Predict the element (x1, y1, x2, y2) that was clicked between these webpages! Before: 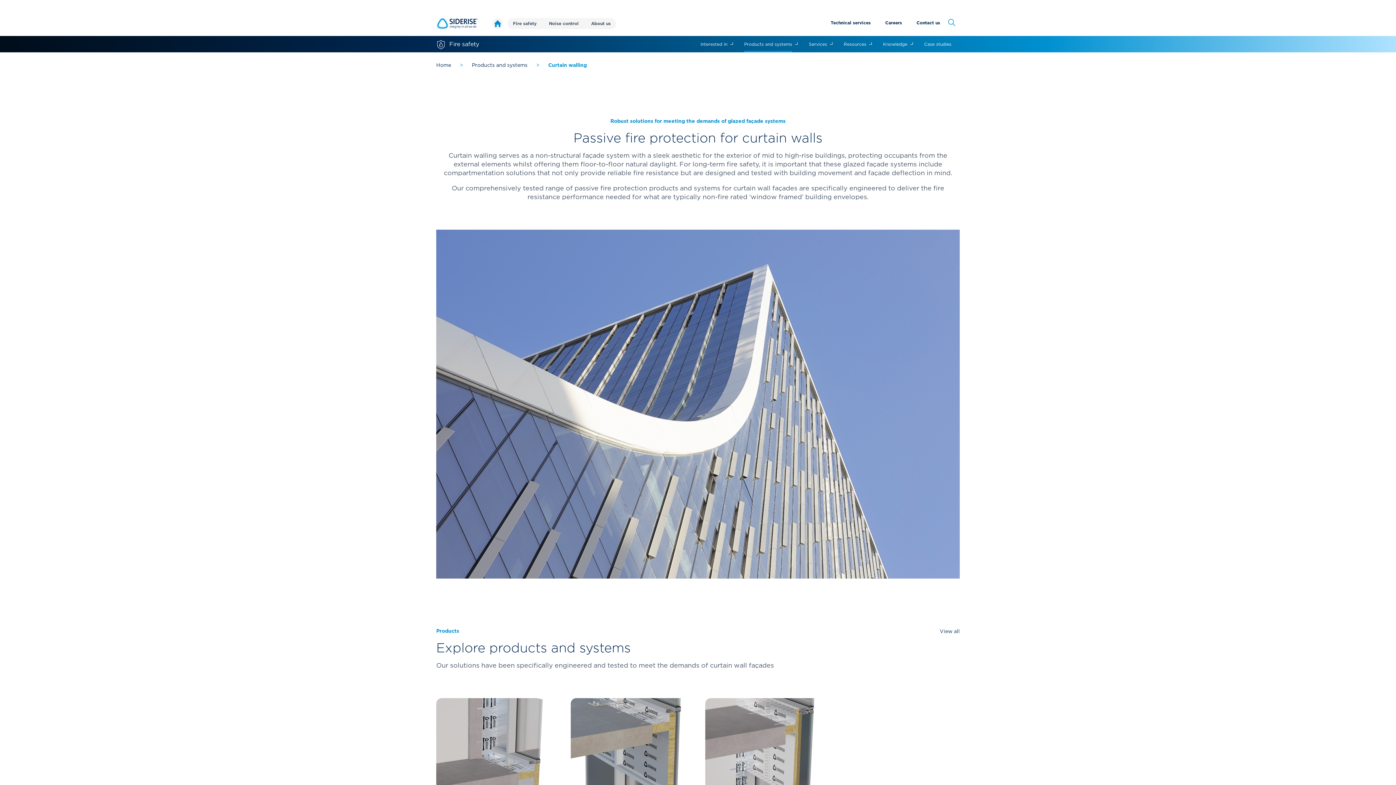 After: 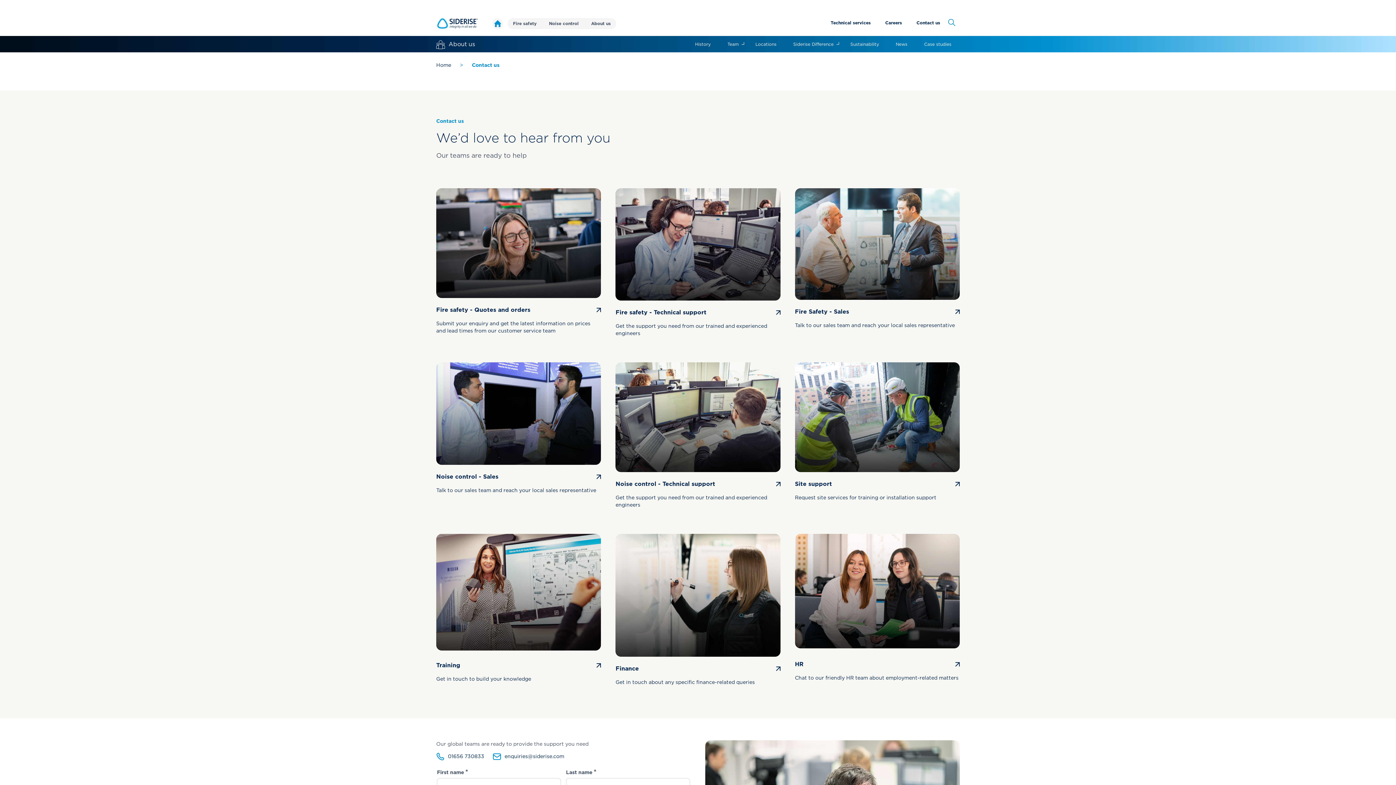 Action: bbox: (913, 17, 944, 28) label: Contact us